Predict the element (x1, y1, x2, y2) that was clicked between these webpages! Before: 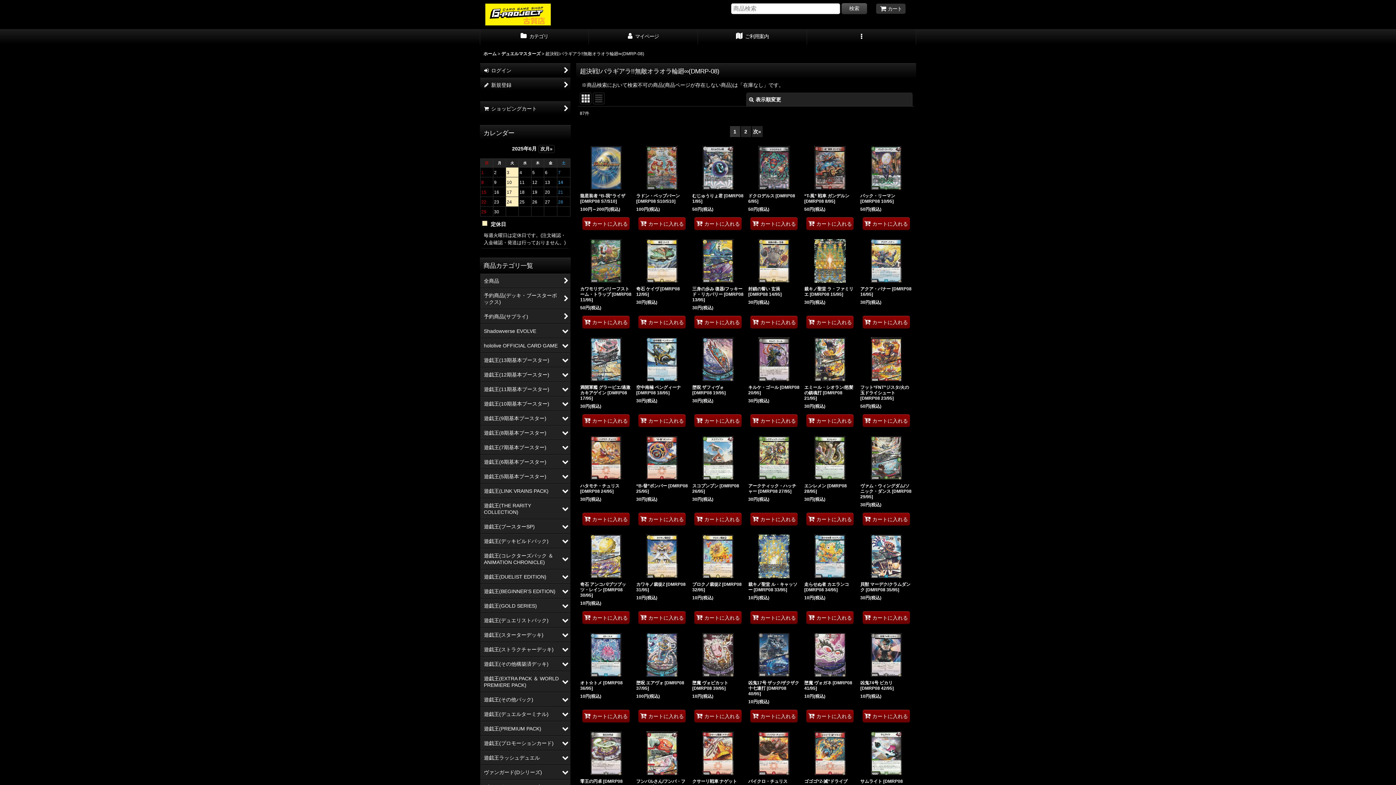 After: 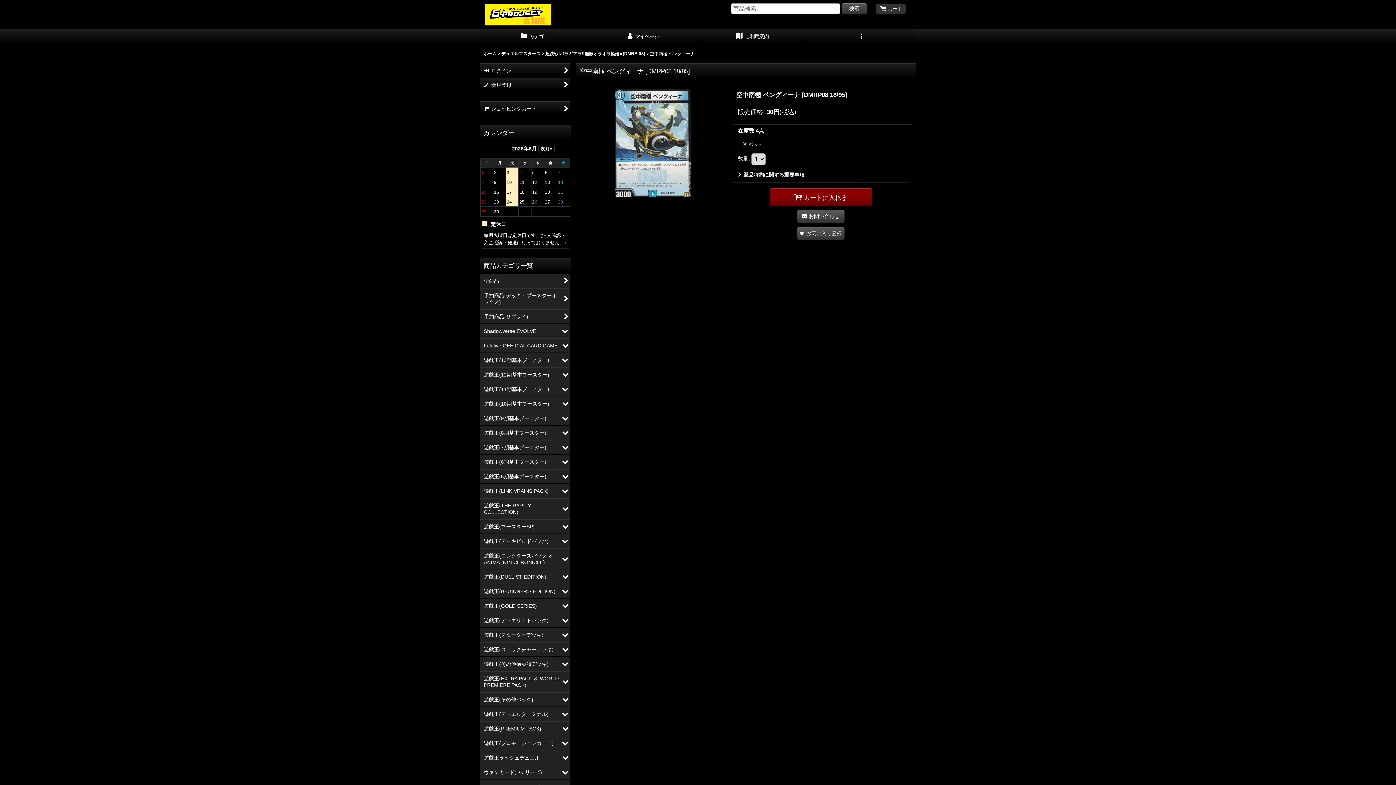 Action: bbox: (634, 334, 690, 409) label: 空中南極 ペングィーナ [DMRP08 18/95]

30円(税込)